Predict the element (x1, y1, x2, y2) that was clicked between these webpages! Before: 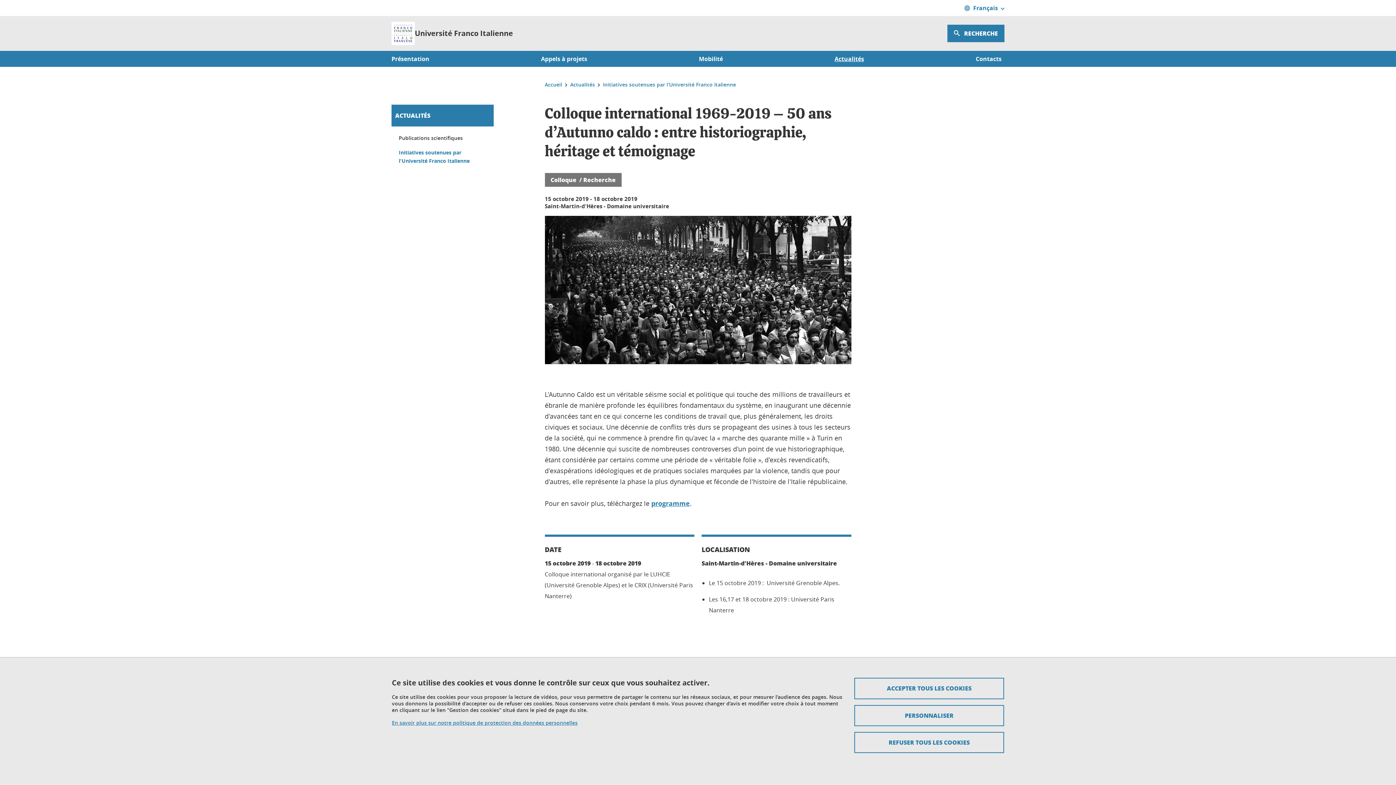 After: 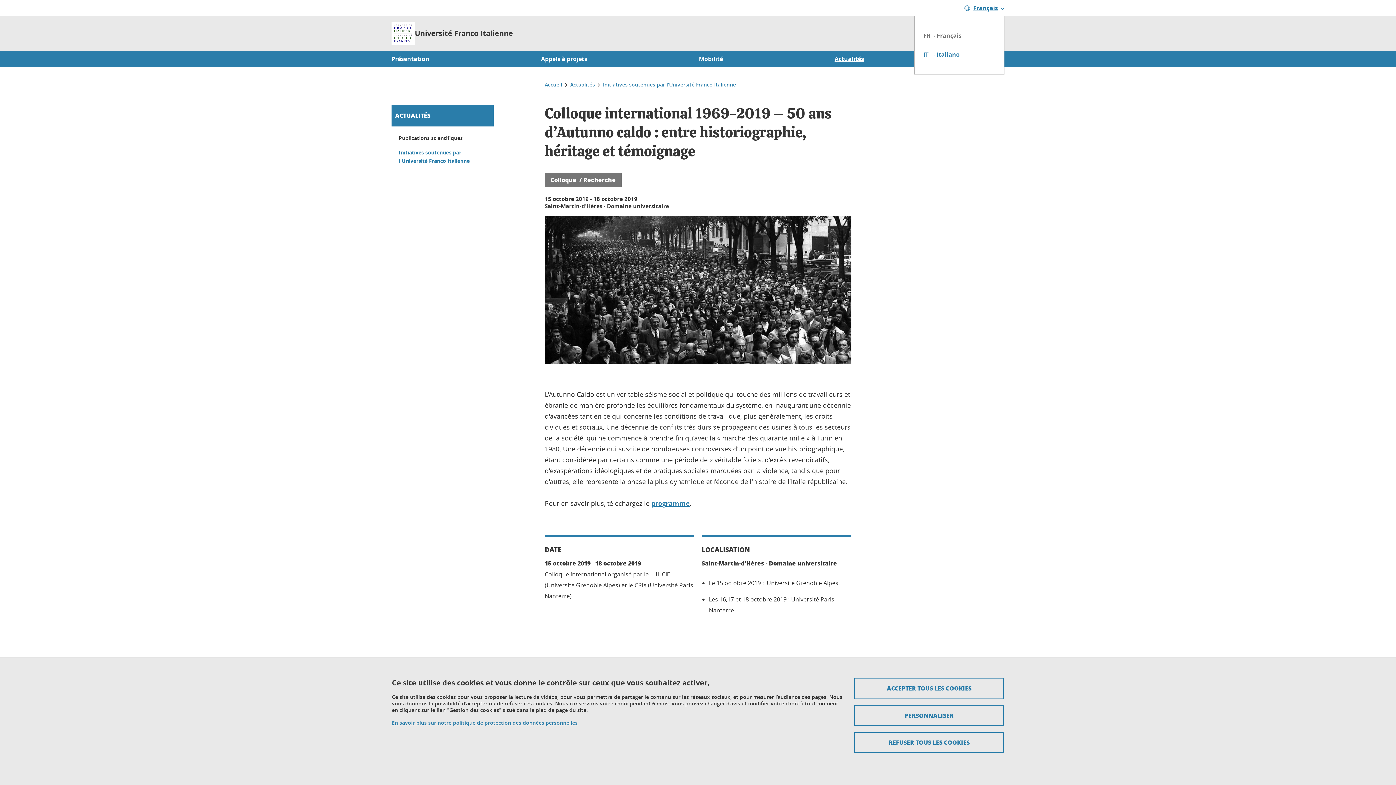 Action: bbox: (964, 2, 1004, 13) label: Ouvrir le menu